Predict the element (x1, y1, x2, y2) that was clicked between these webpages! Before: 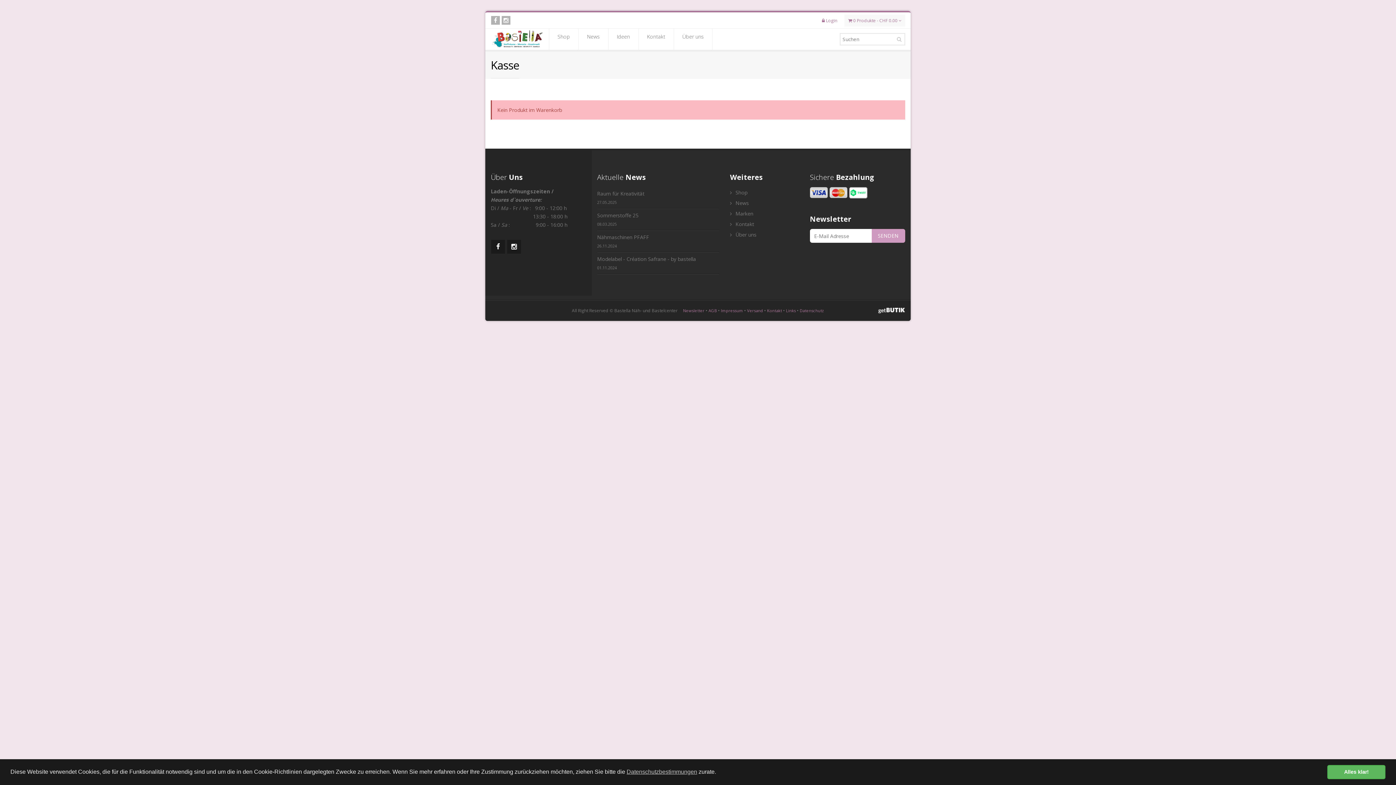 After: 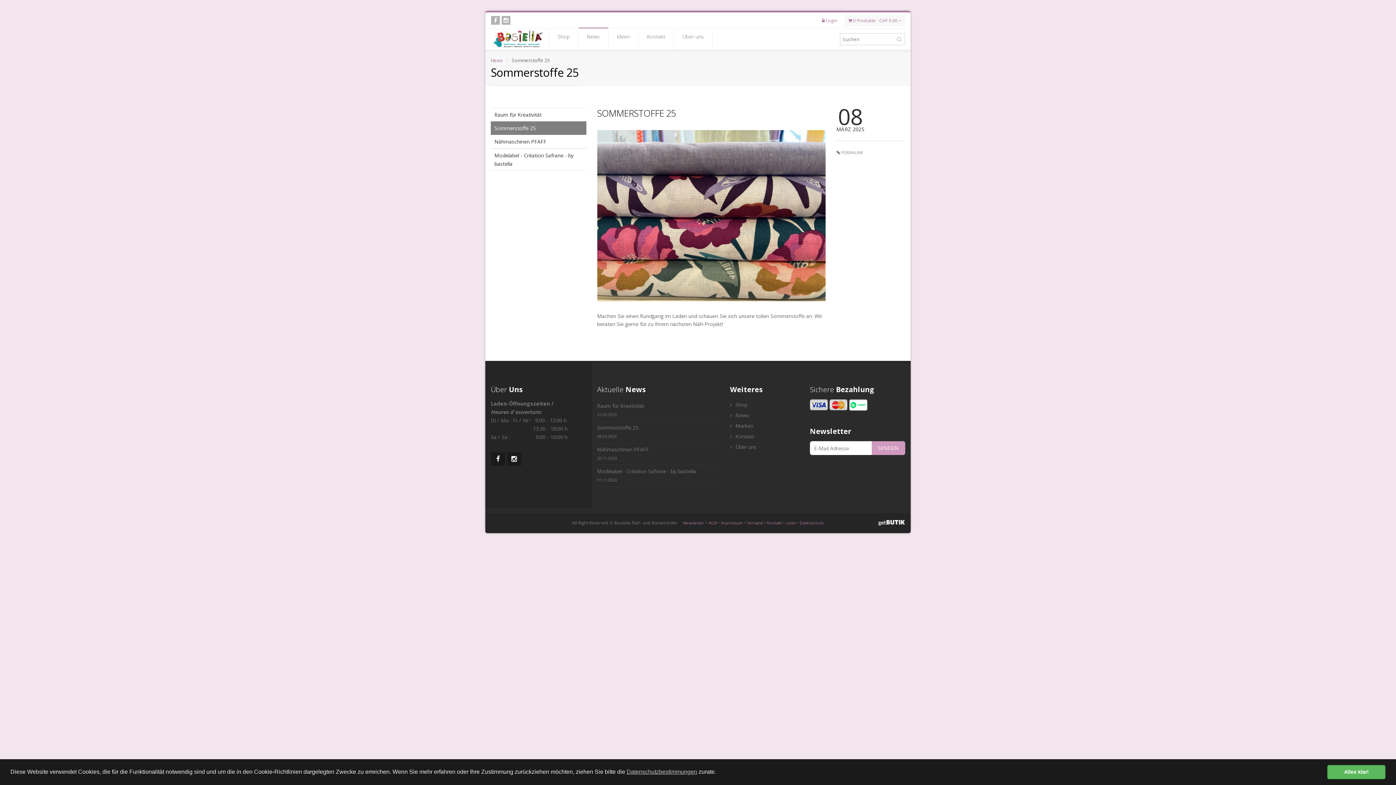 Action: bbox: (597, 211, 719, 228) label: Sommerstoffe 25
08.03.2025